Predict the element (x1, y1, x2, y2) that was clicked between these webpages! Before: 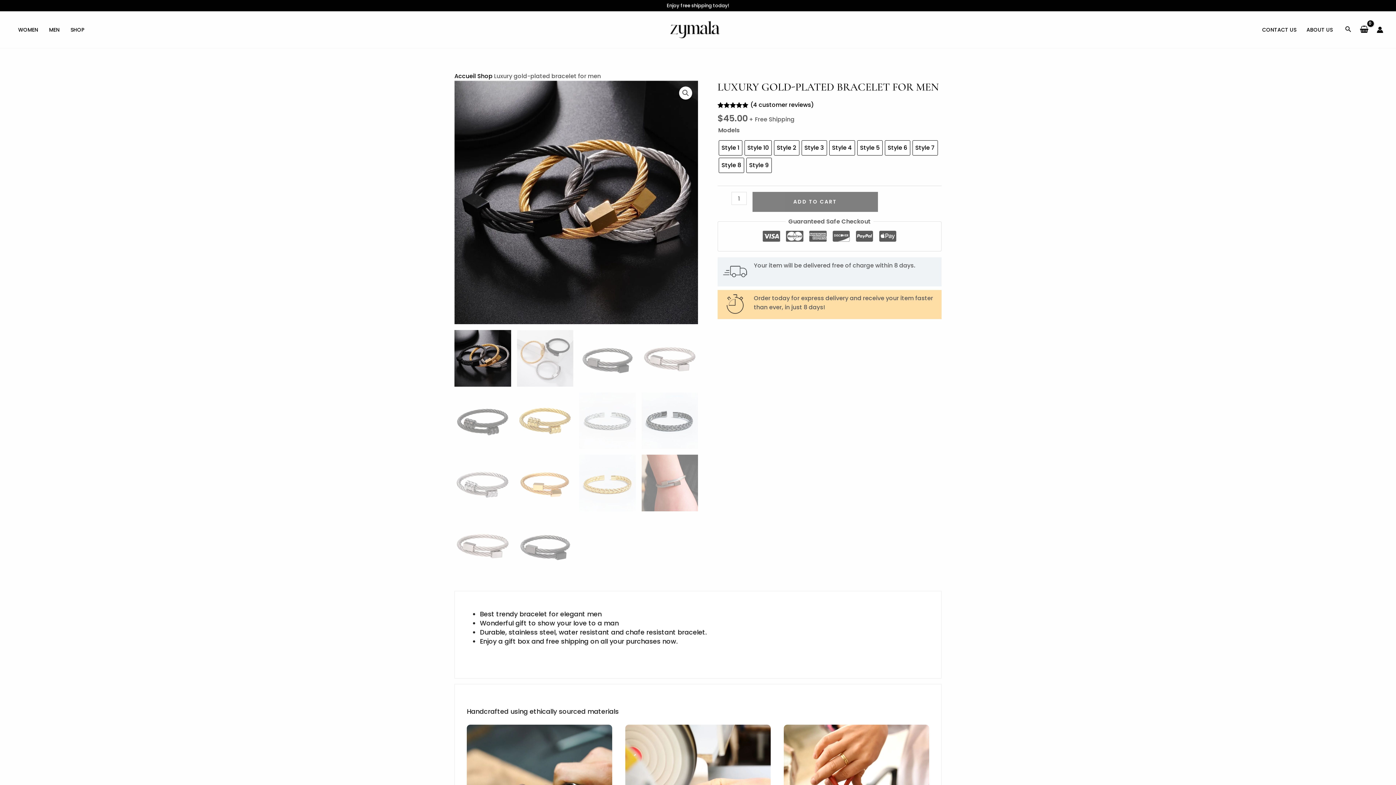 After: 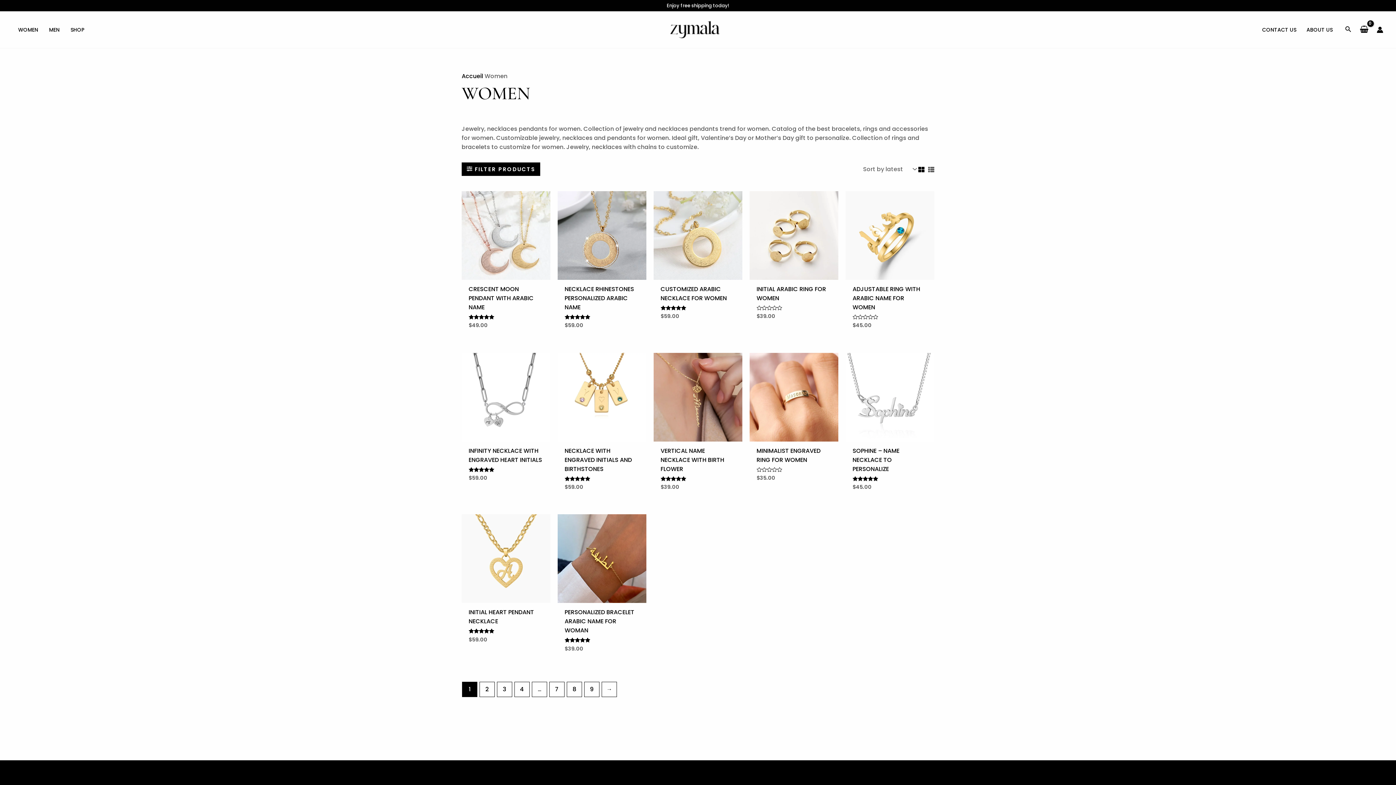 Action: label: WOMEN bbox: (12, 24, 43, 35)